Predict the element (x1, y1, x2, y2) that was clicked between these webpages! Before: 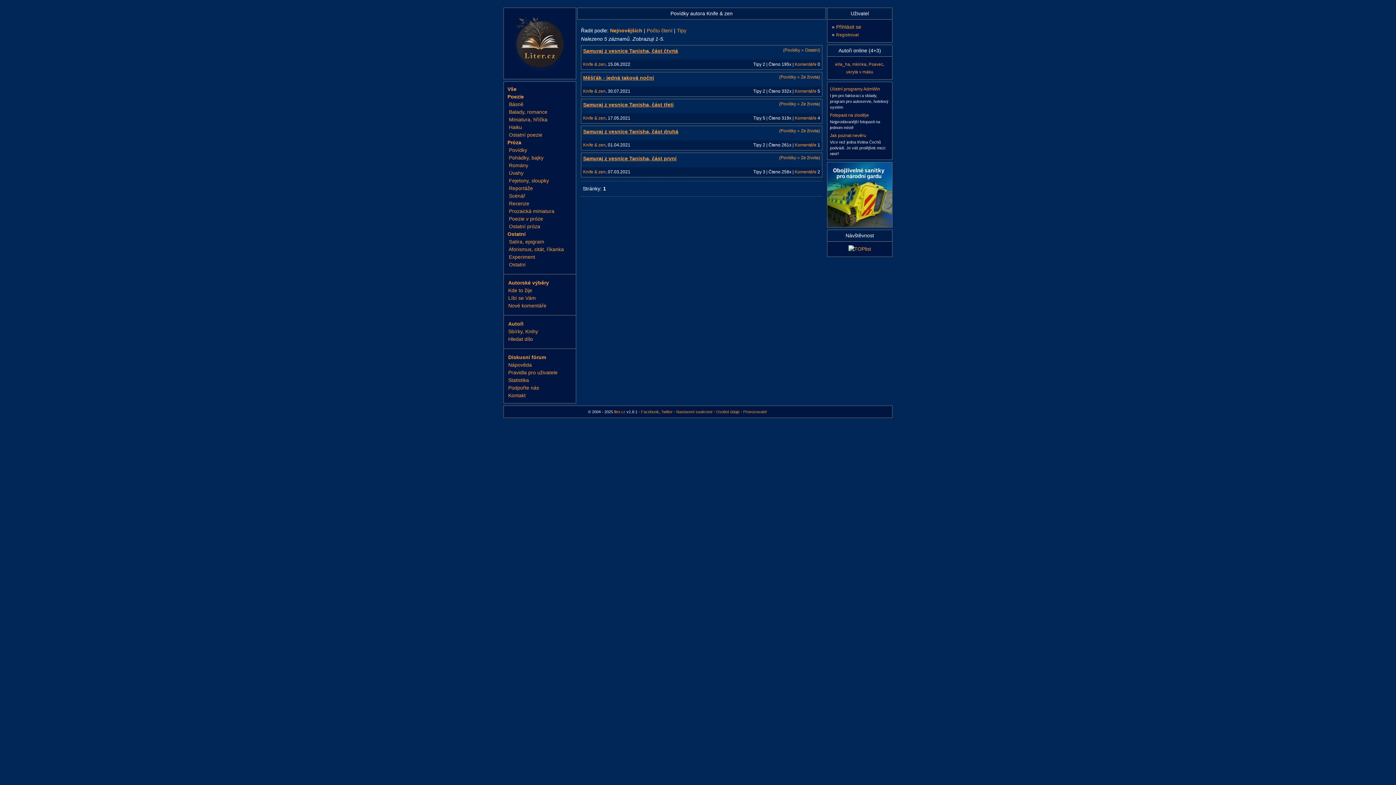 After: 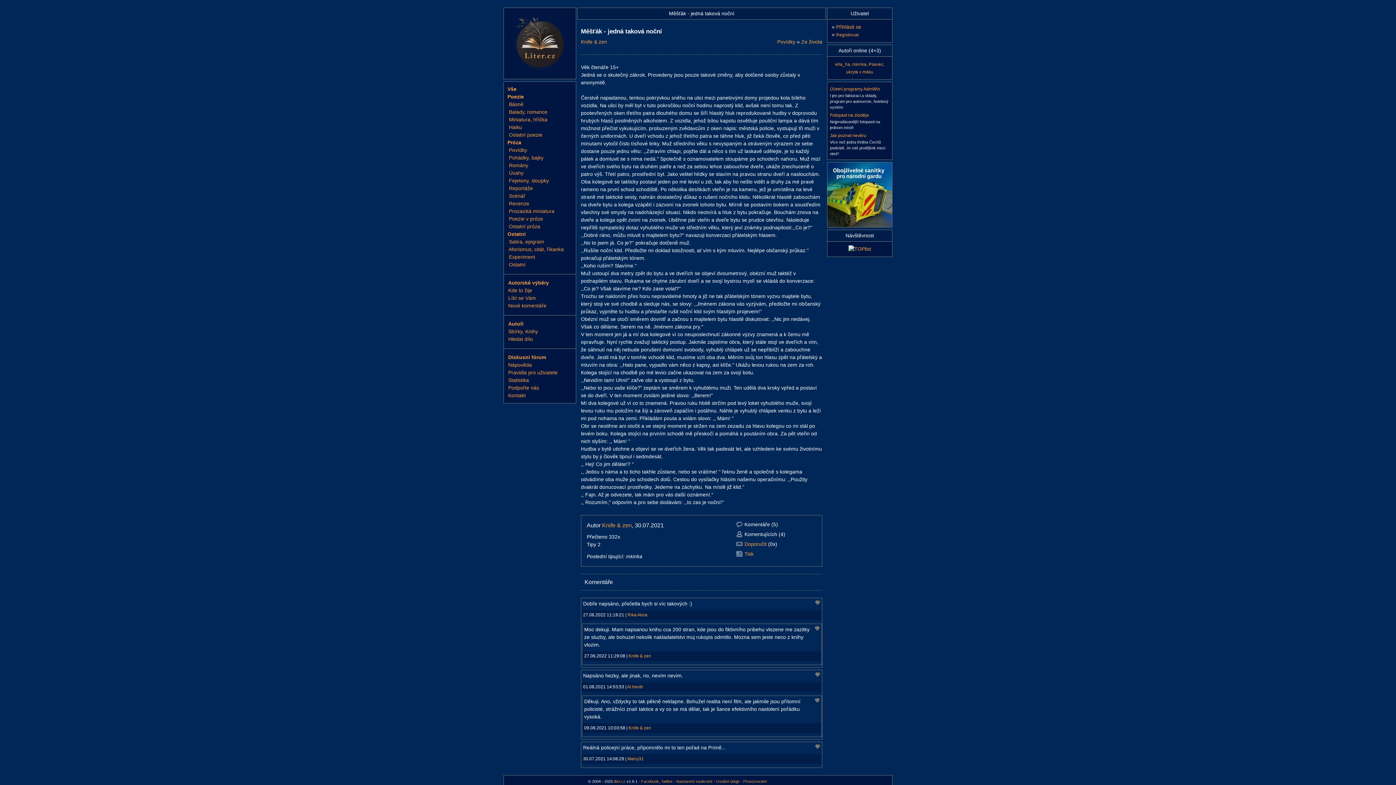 Action: bbox: (794, 88, 816, 93) label: Komentáře